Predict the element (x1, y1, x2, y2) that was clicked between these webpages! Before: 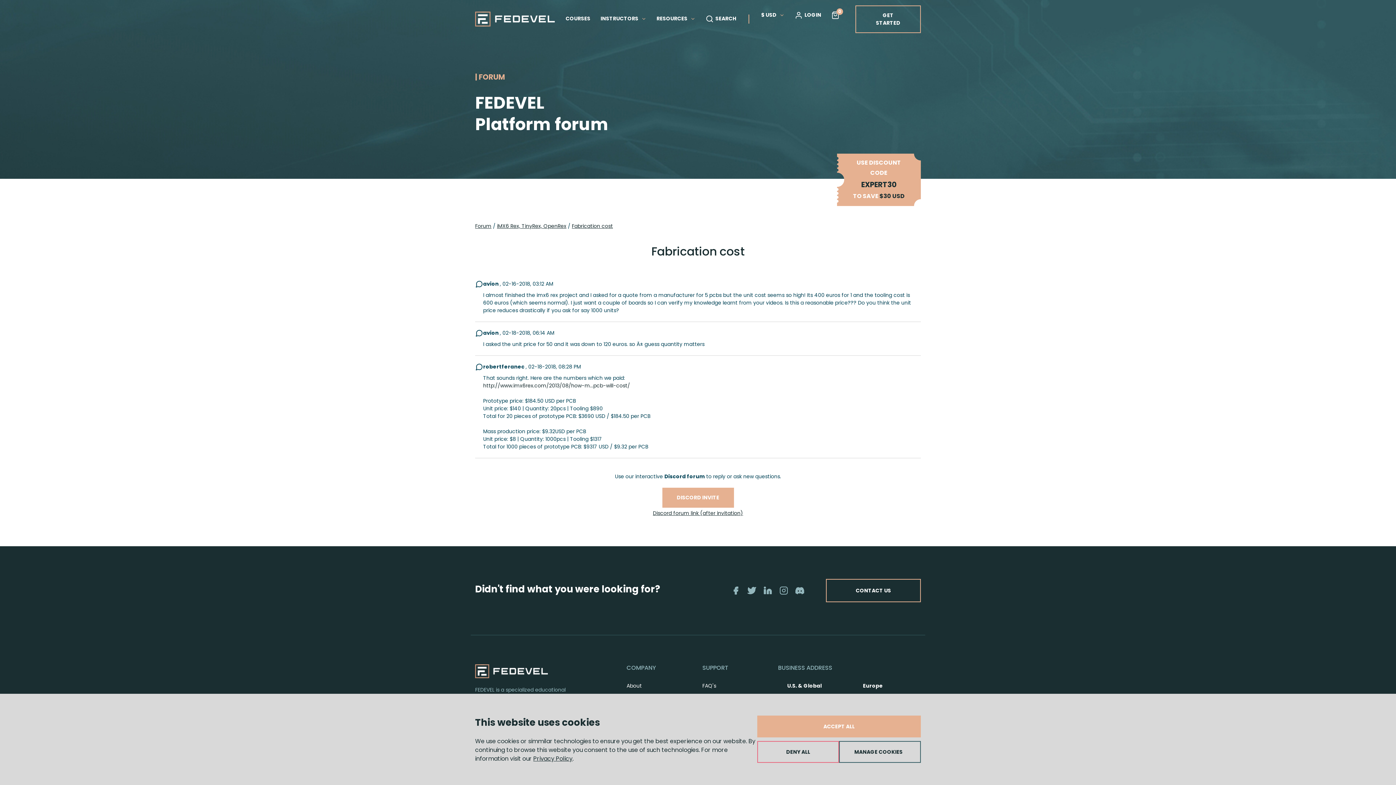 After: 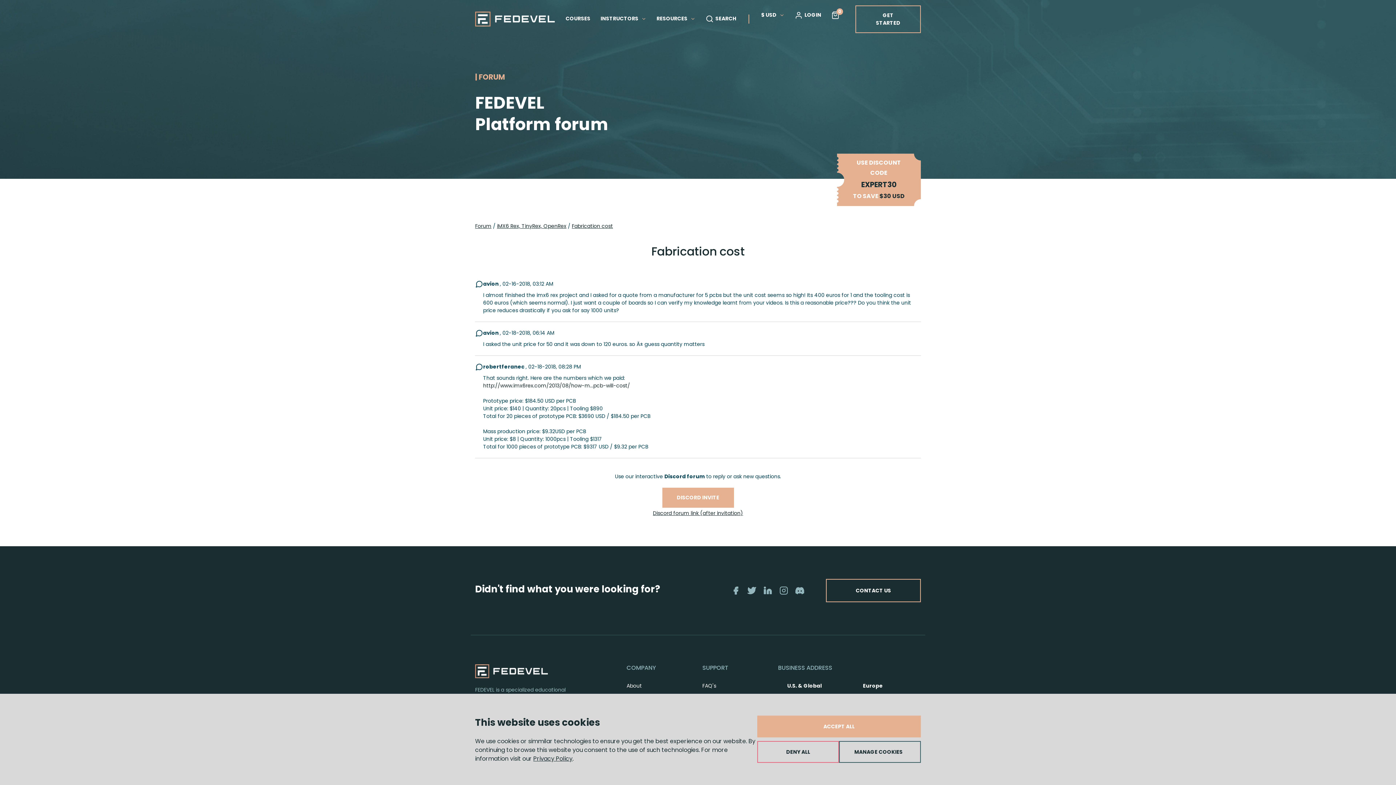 Action: bbox: (747, 586, 756, 595)